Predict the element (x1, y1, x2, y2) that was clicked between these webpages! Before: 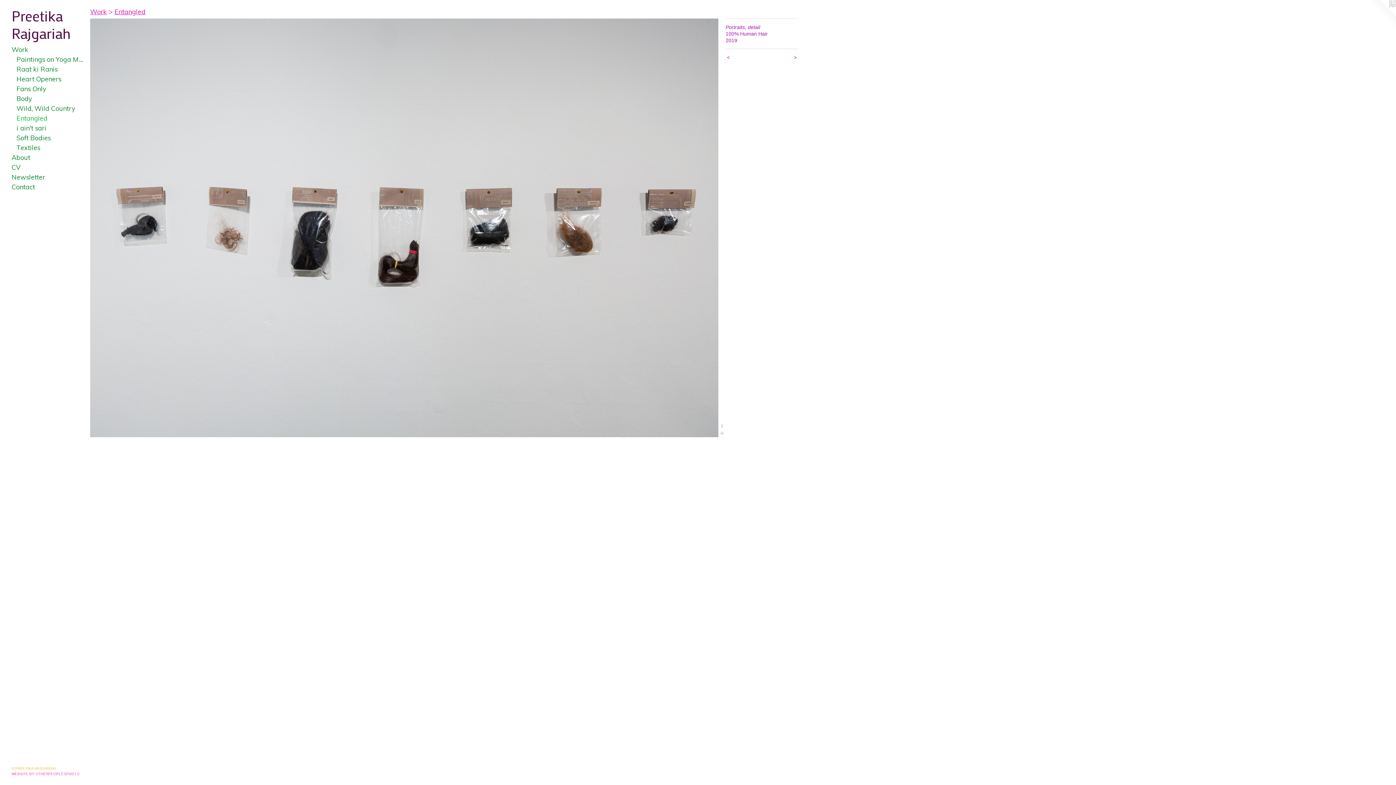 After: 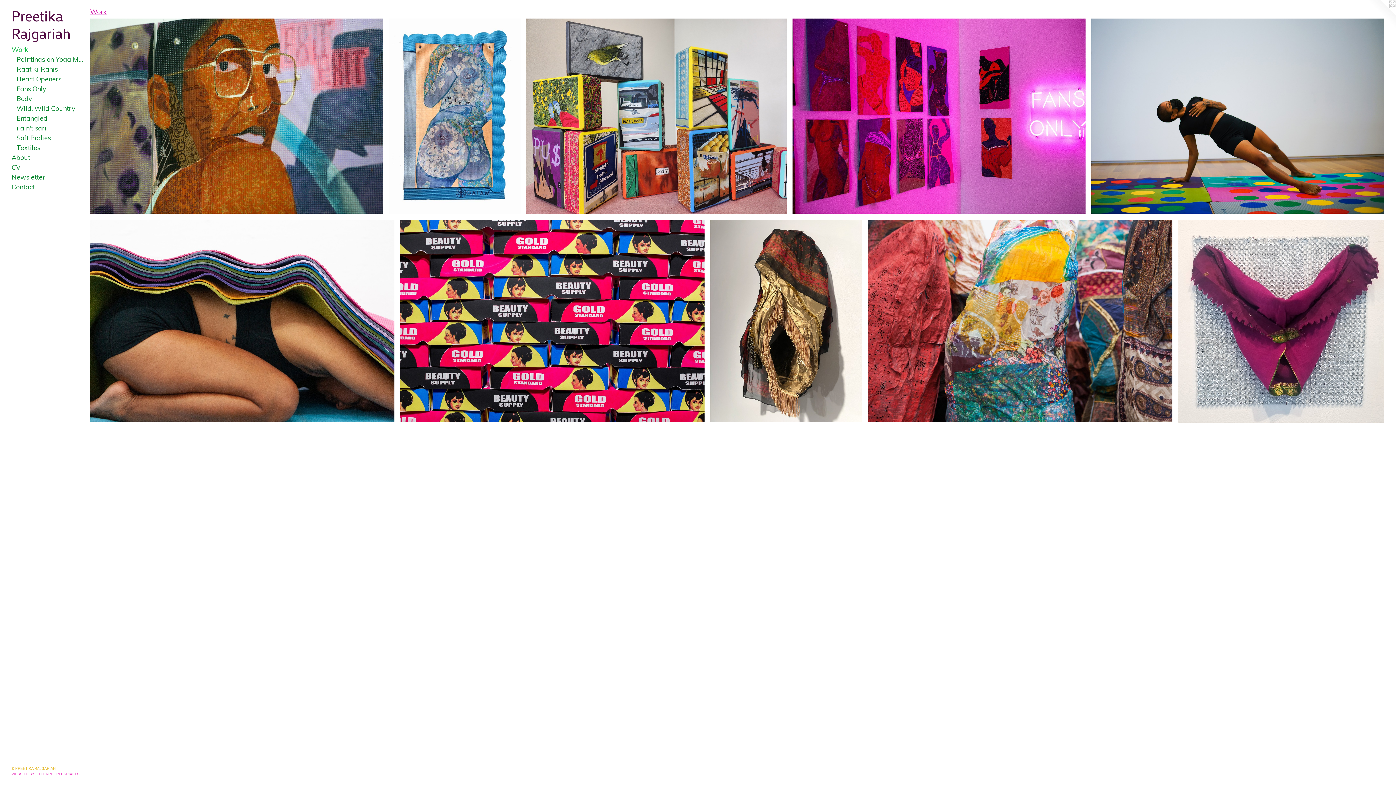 Action: bbox: (90, 7, 106, 16) label: Work